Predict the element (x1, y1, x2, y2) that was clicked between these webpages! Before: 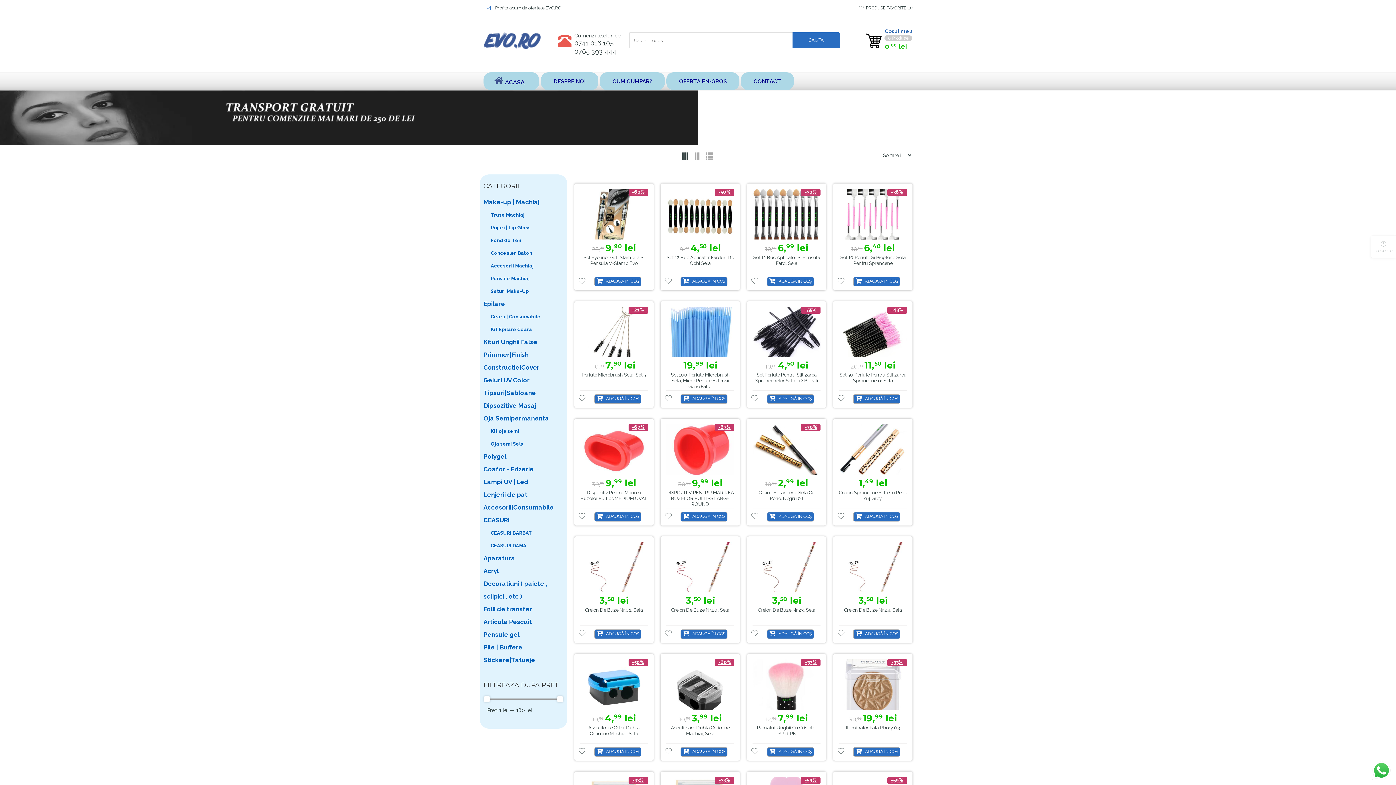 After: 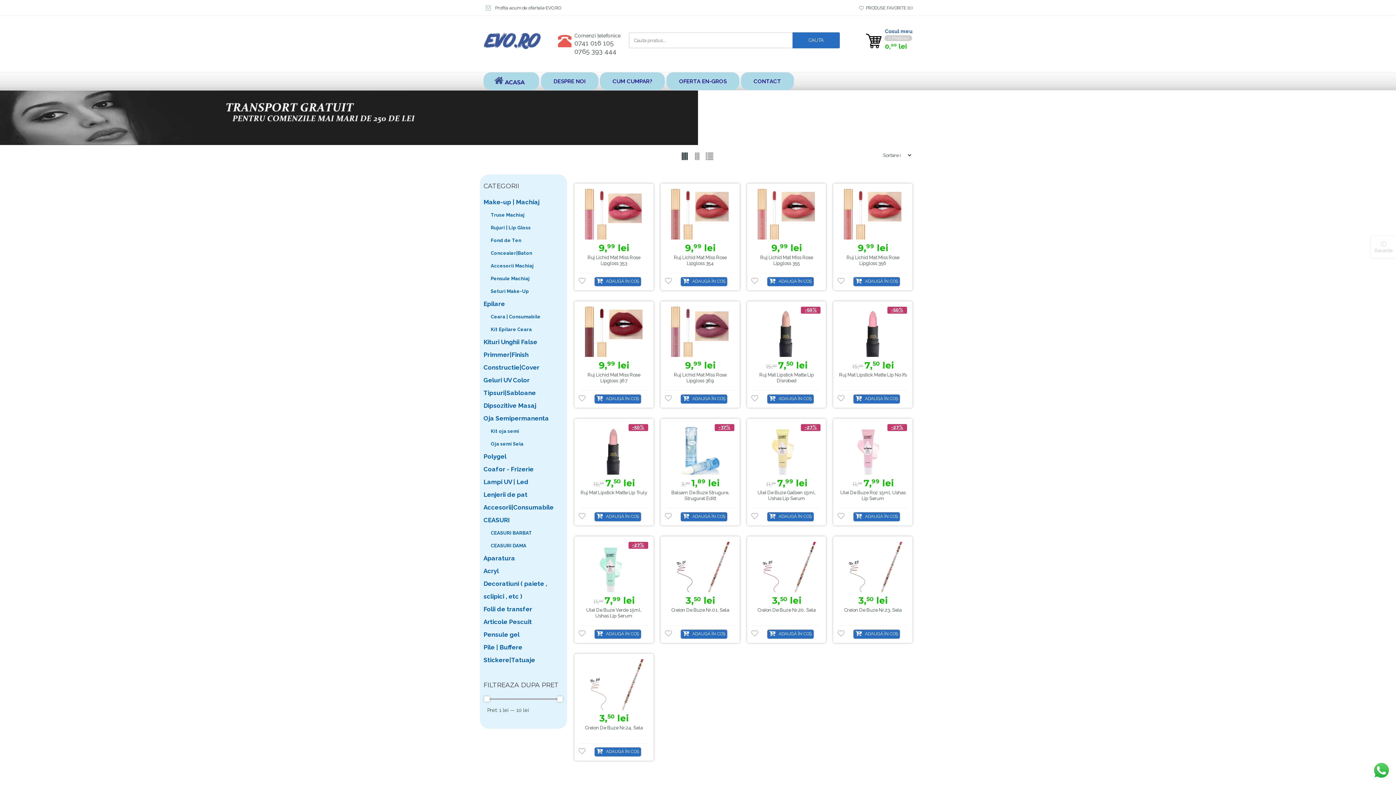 Action: label: Rujuri | Lip Gloss bbox: (490, 221, 560, 234)